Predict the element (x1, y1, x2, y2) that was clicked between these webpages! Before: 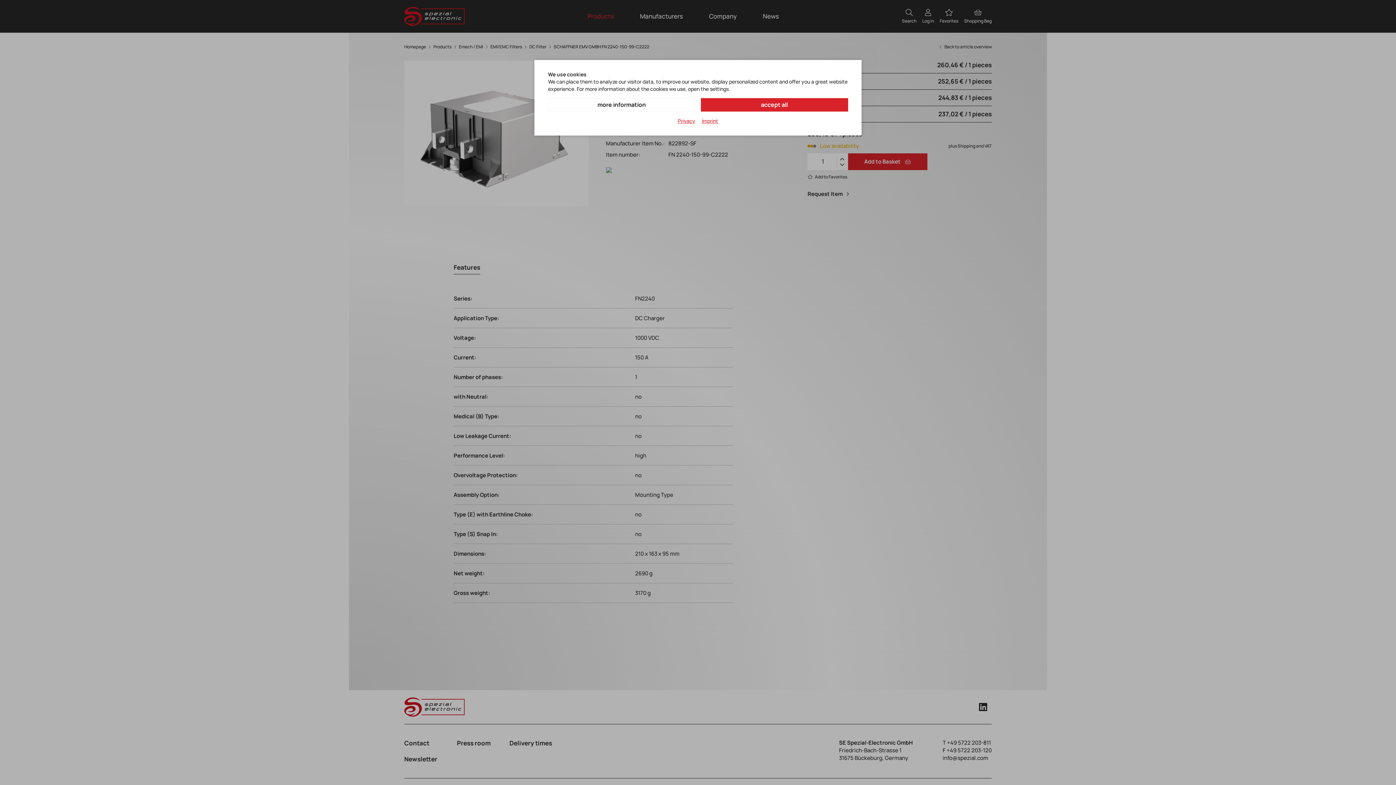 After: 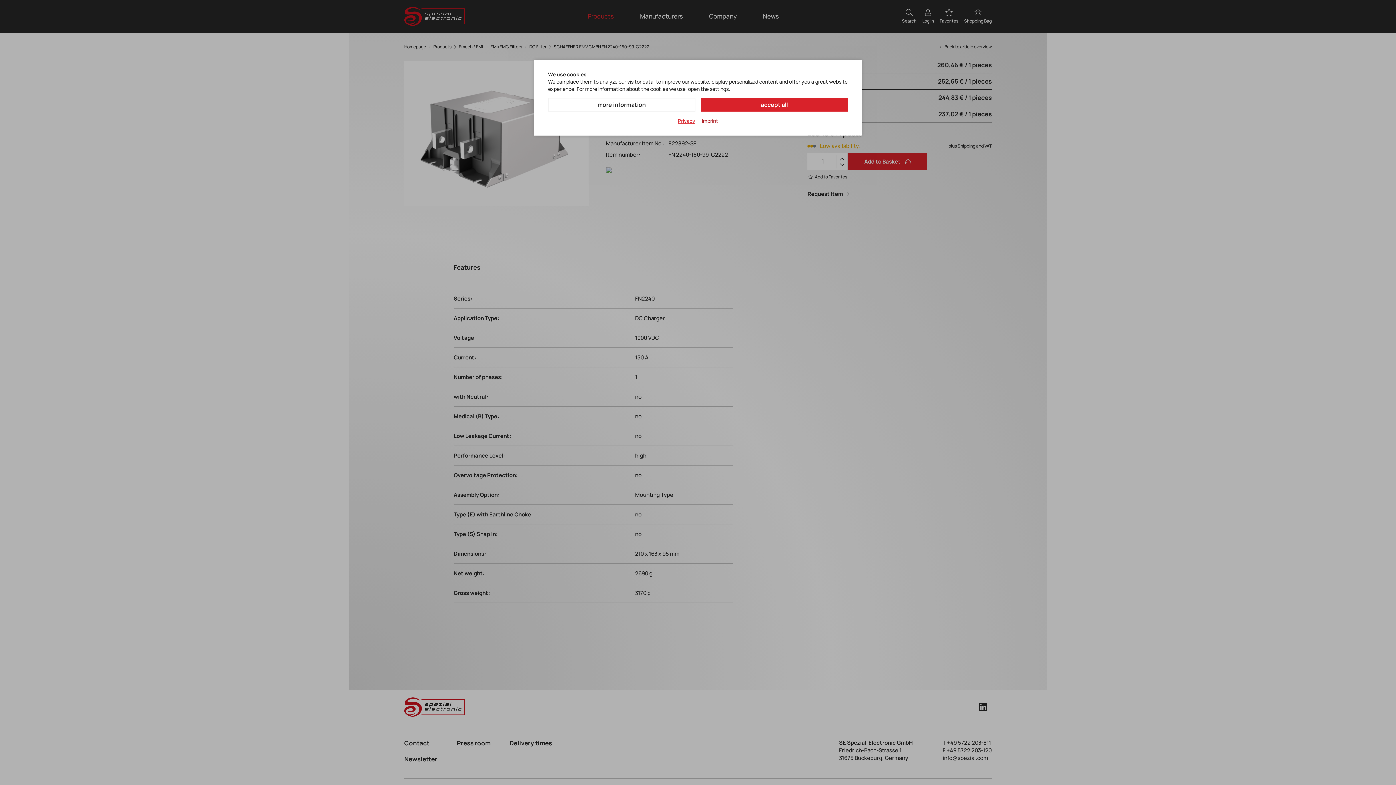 Action: bbox: (702, 117, 718, 124) label: Imprint